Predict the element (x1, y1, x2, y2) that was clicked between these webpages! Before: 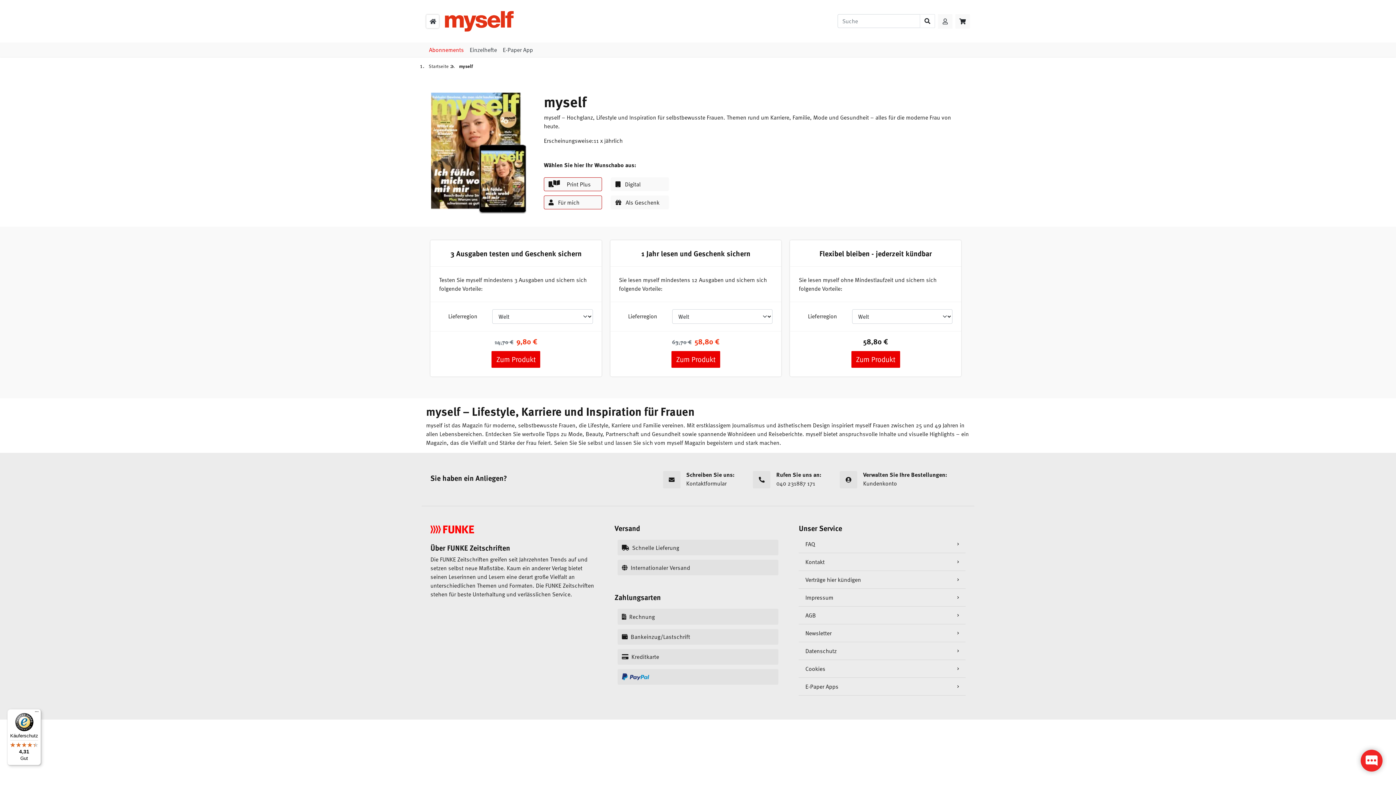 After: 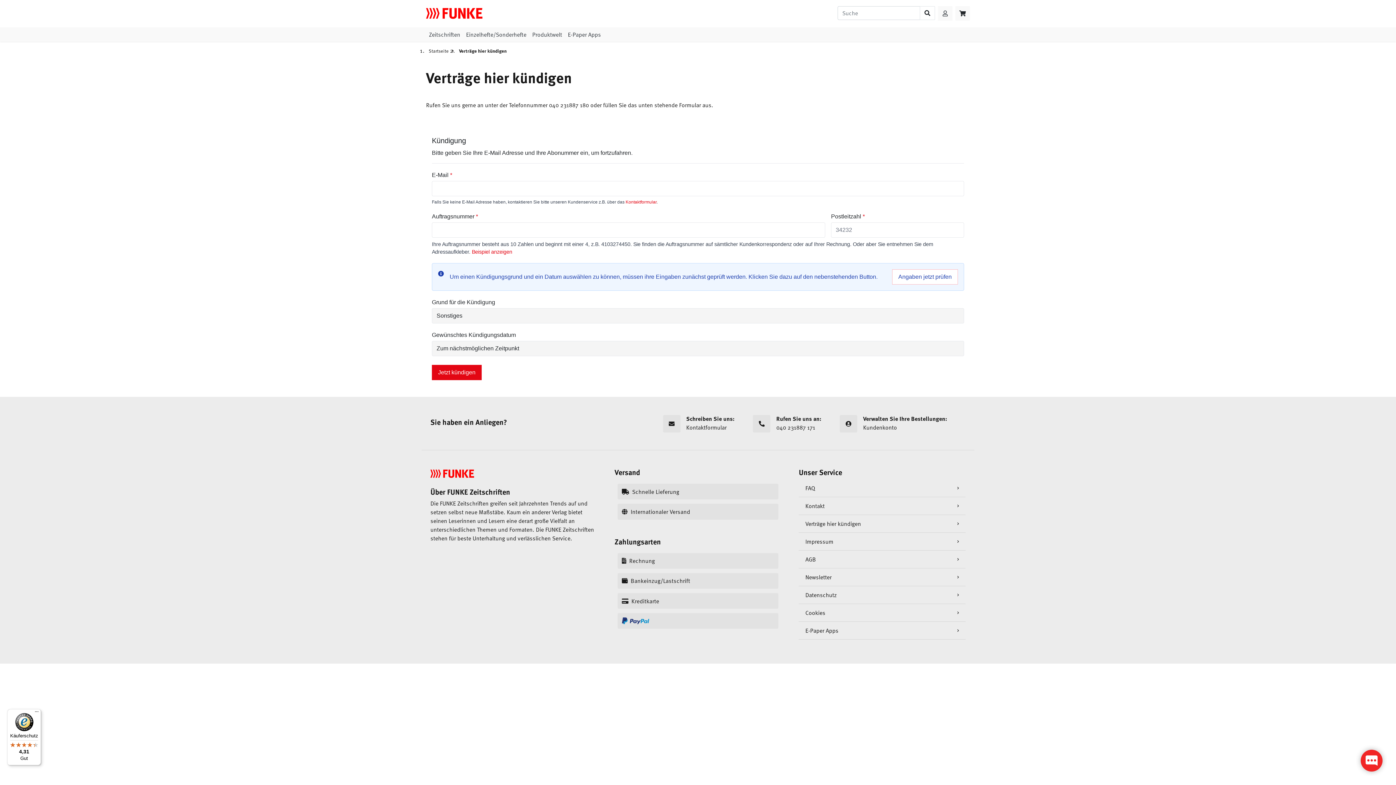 Action: label: Verträge hier kündigen bbox: (799, 571, 965, 589)